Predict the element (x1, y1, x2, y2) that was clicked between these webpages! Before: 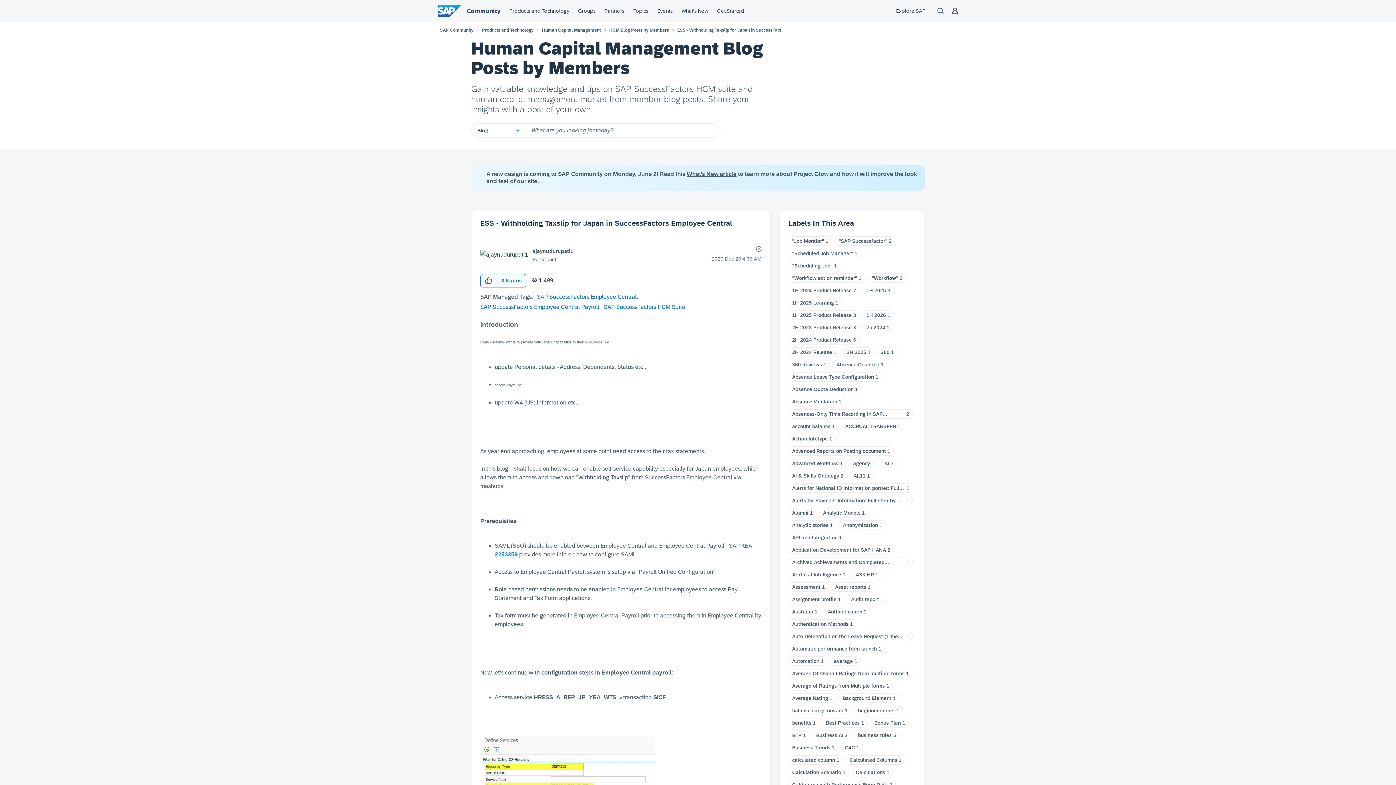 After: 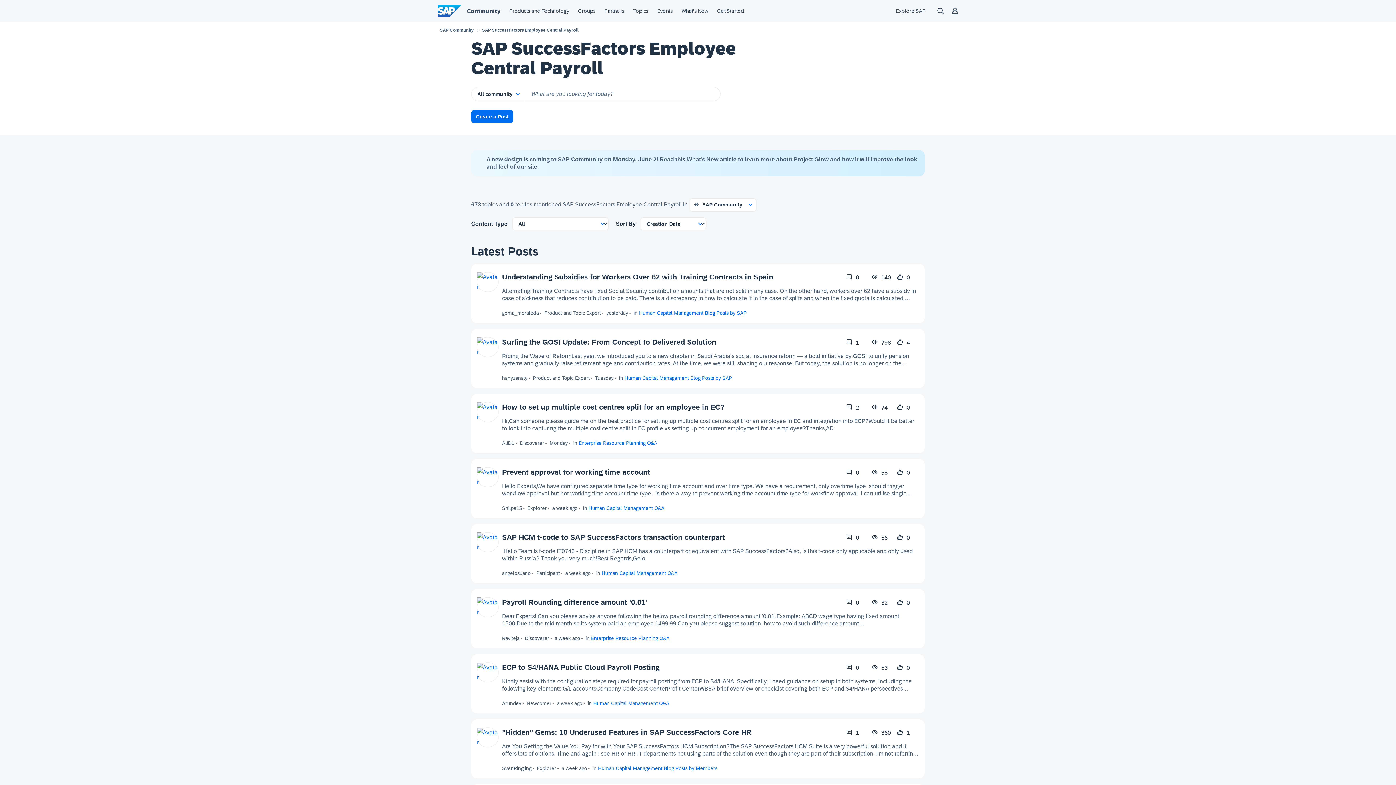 Action: bbox: (480, 304, 599, 310) label: SAP SuccessFactors Employee Central Payroll